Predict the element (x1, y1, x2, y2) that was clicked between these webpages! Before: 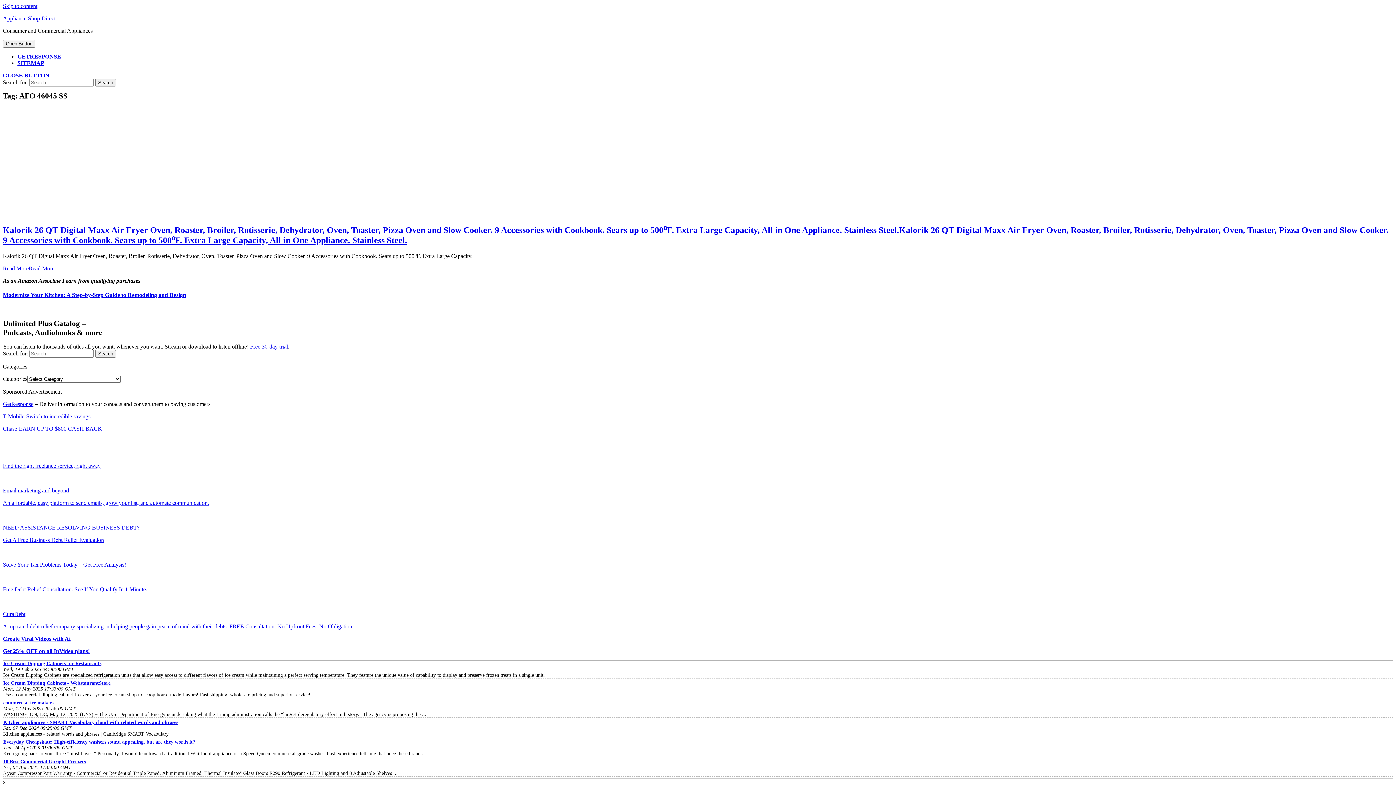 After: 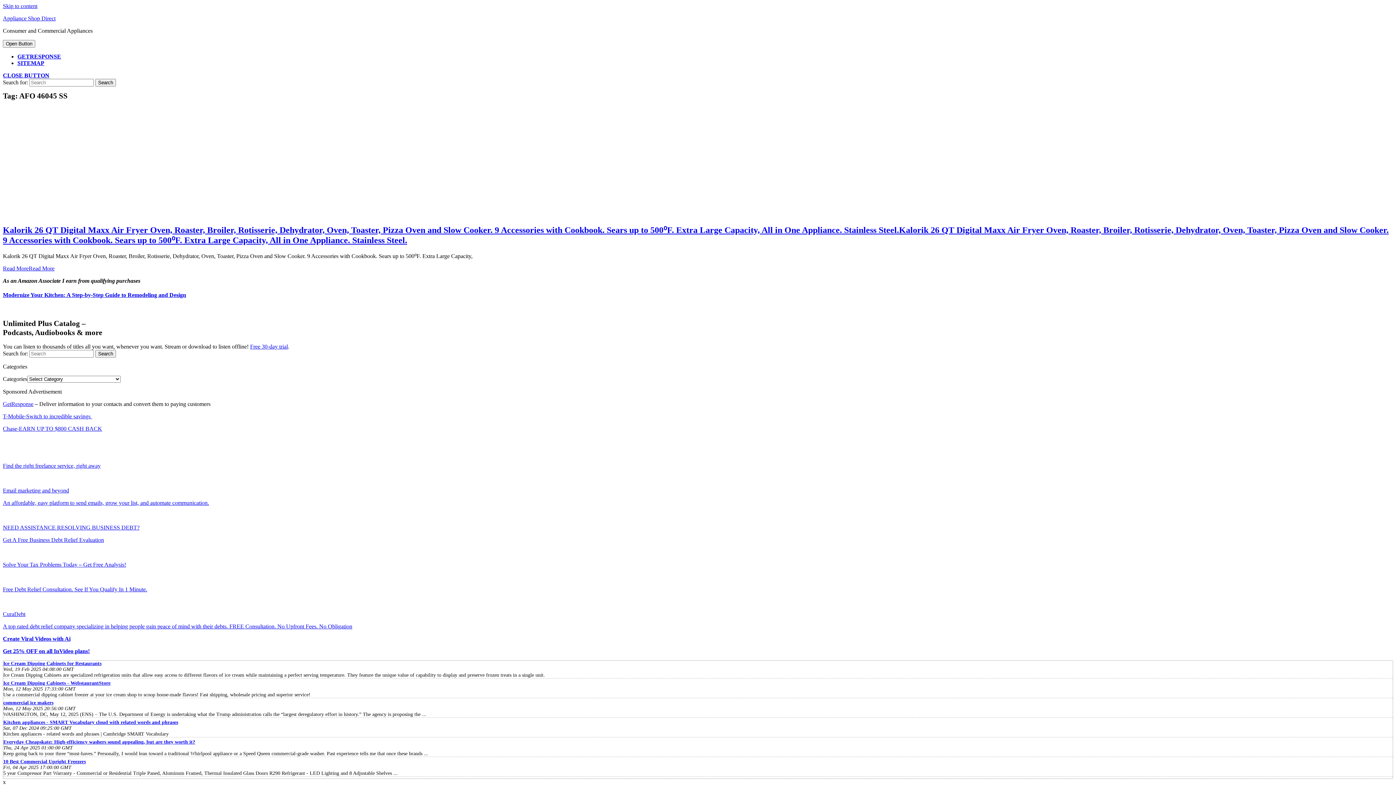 Action: label: Skip to content bbox: (2, 2, 37, 9)